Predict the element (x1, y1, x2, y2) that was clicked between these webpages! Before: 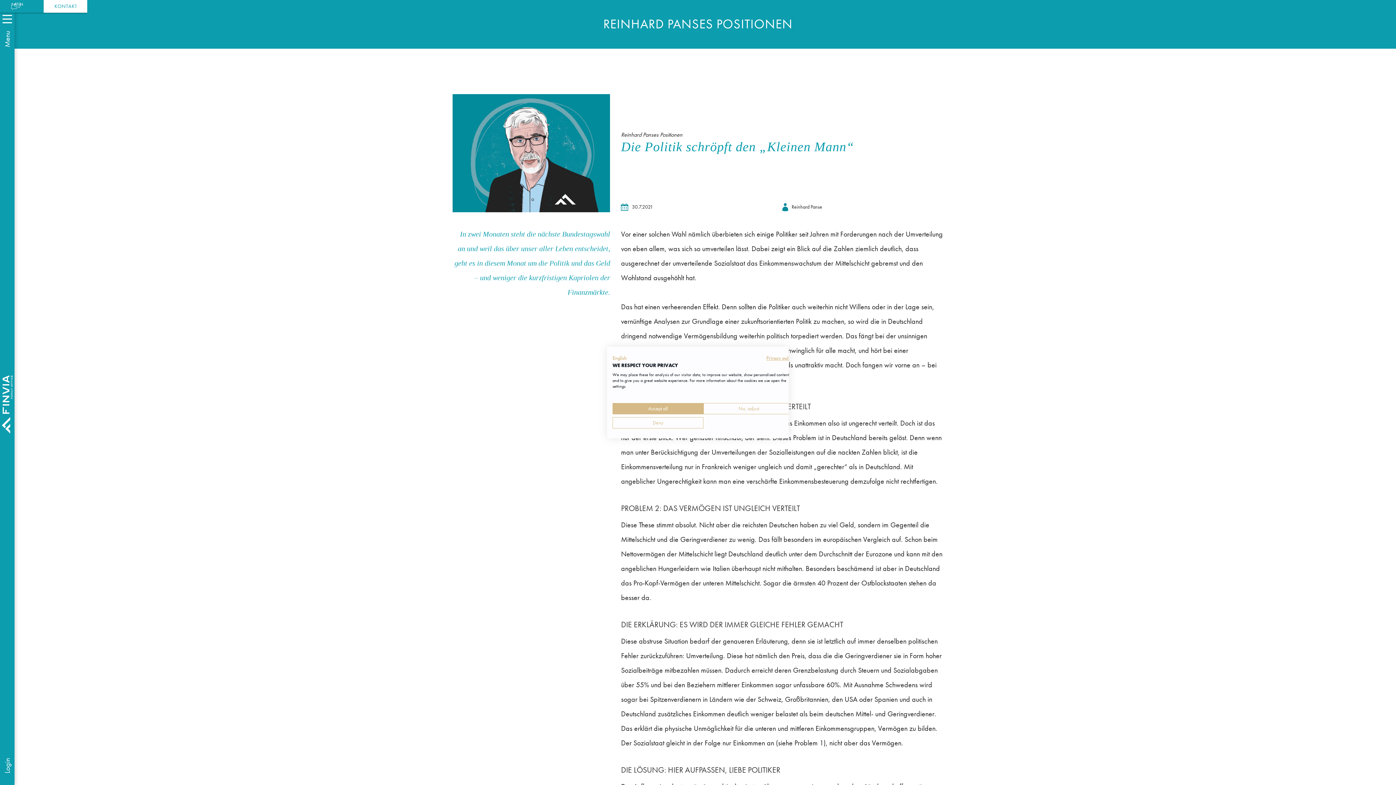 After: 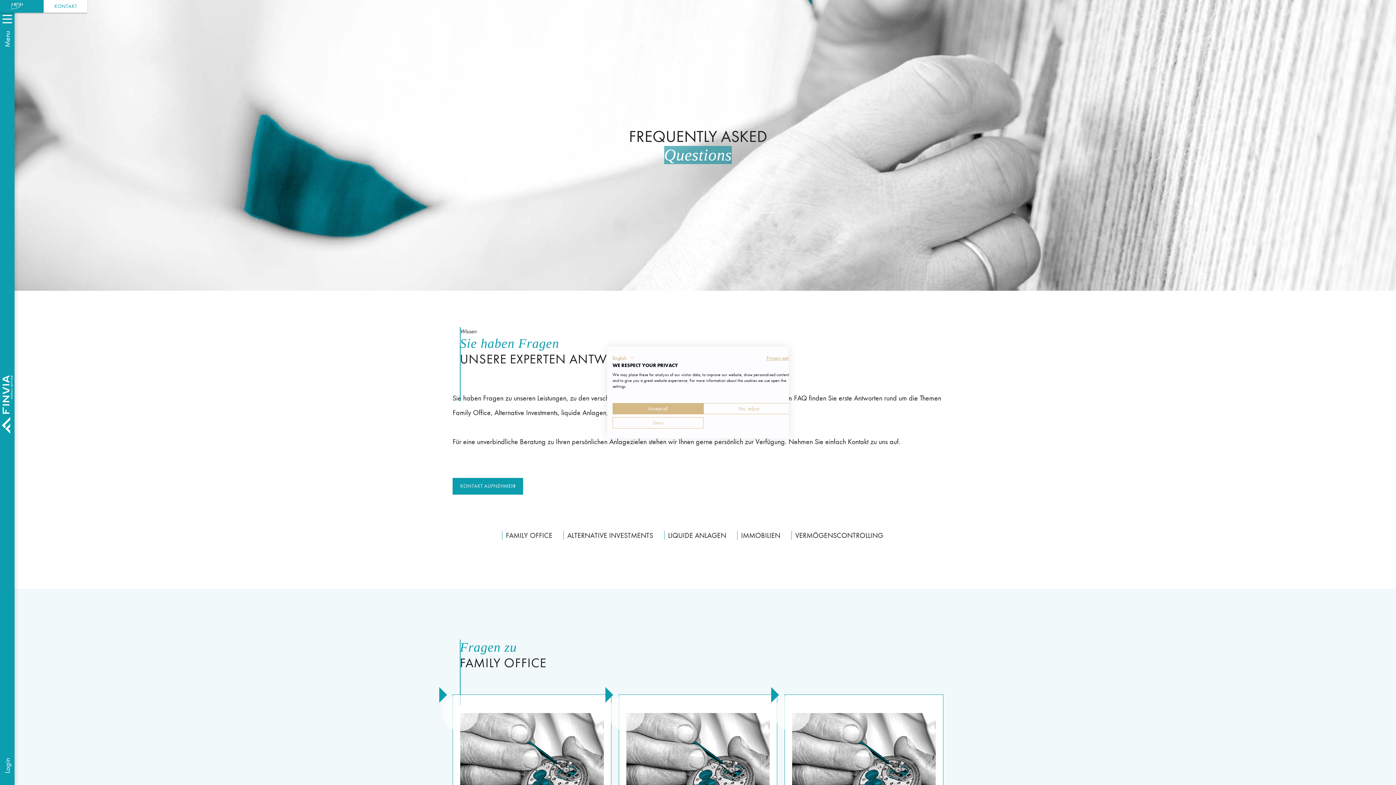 Action: label: FAQs

FAQs bbox: (0, 0, 43, 12)